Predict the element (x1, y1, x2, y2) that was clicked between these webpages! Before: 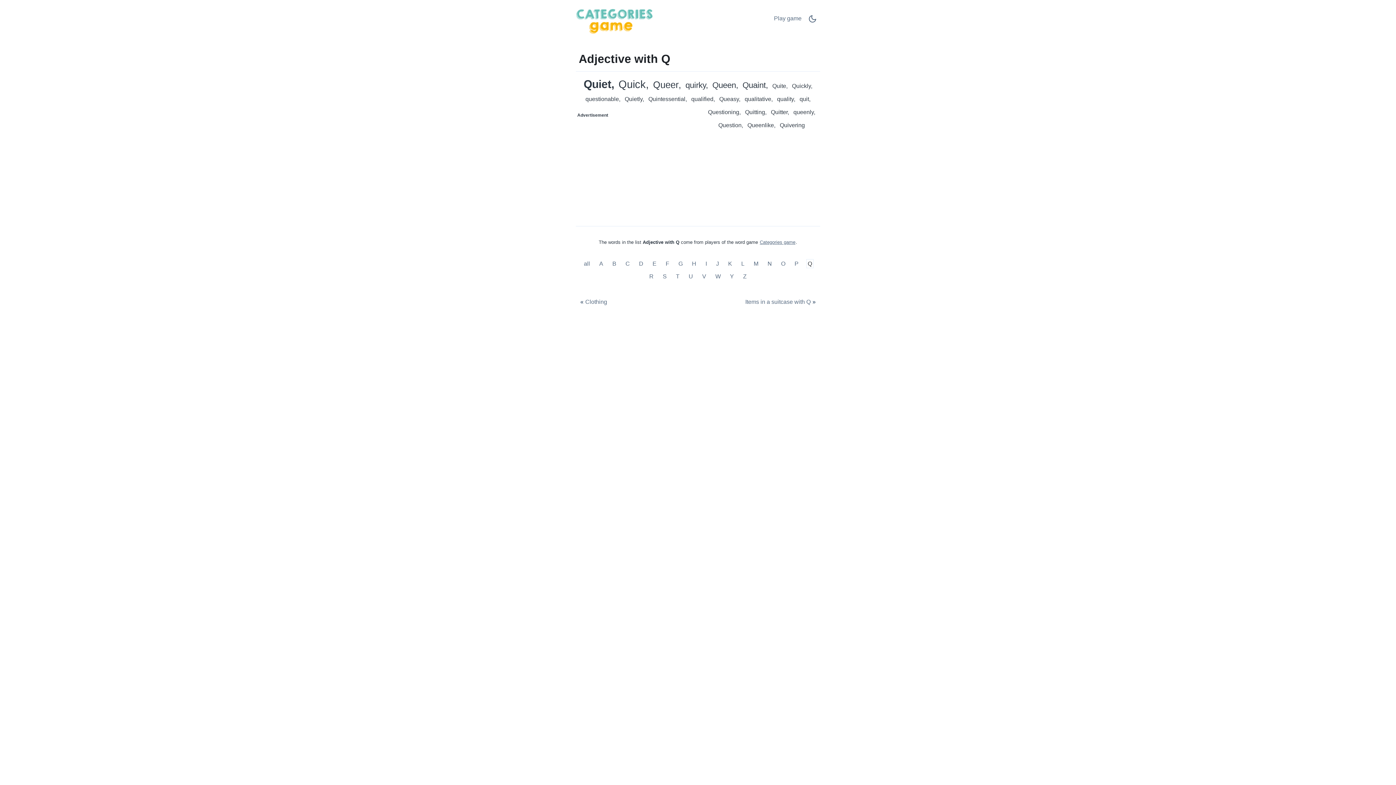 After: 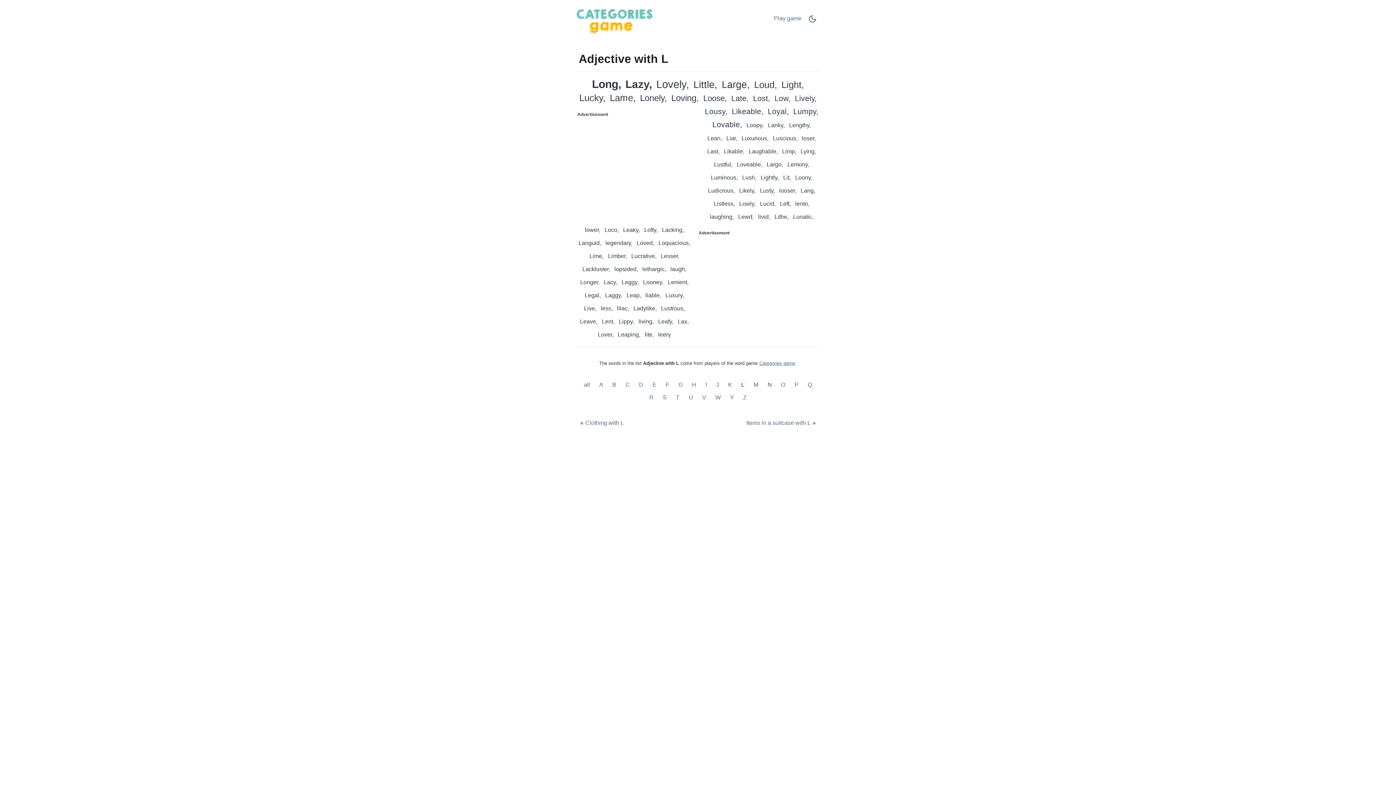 Action: bbox: (739, 259, 746, 268) label: Adjective with L